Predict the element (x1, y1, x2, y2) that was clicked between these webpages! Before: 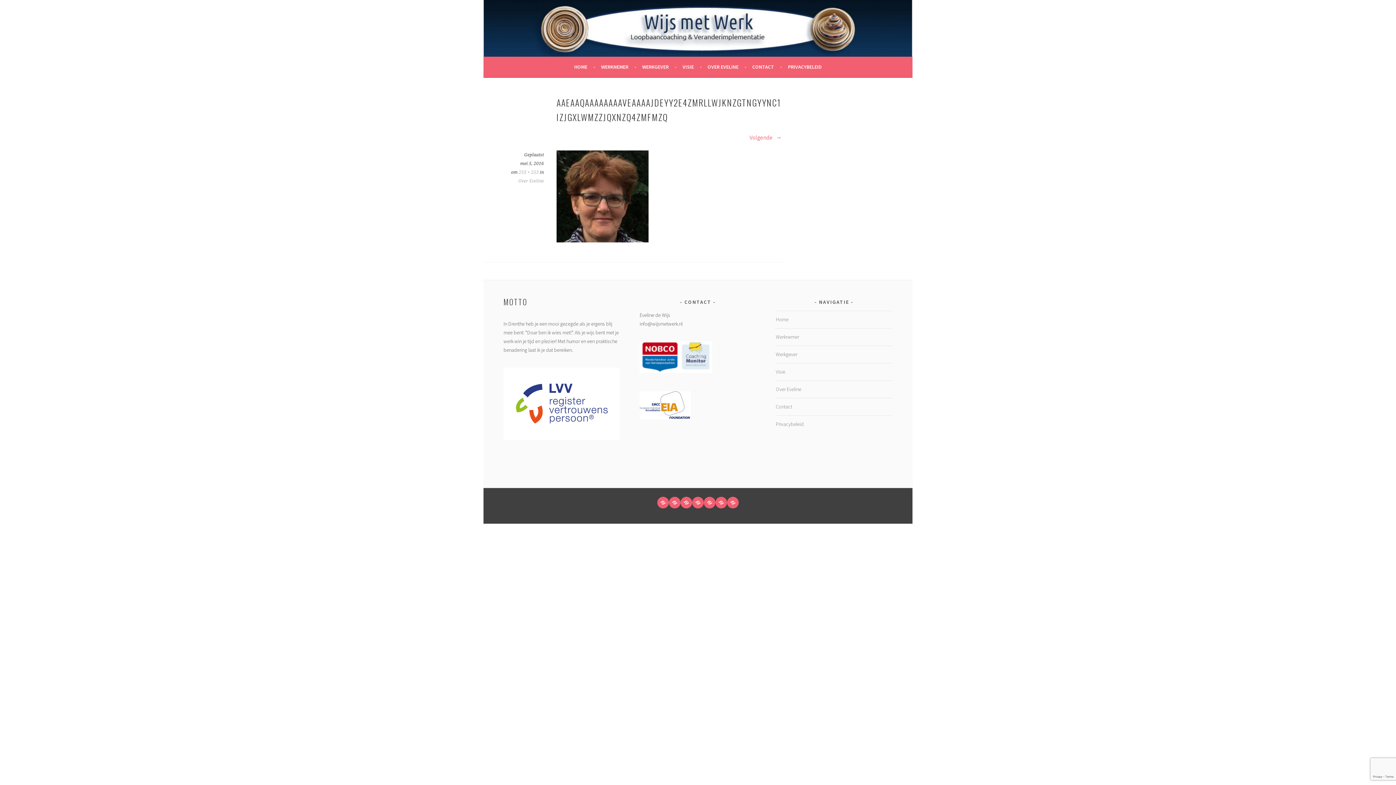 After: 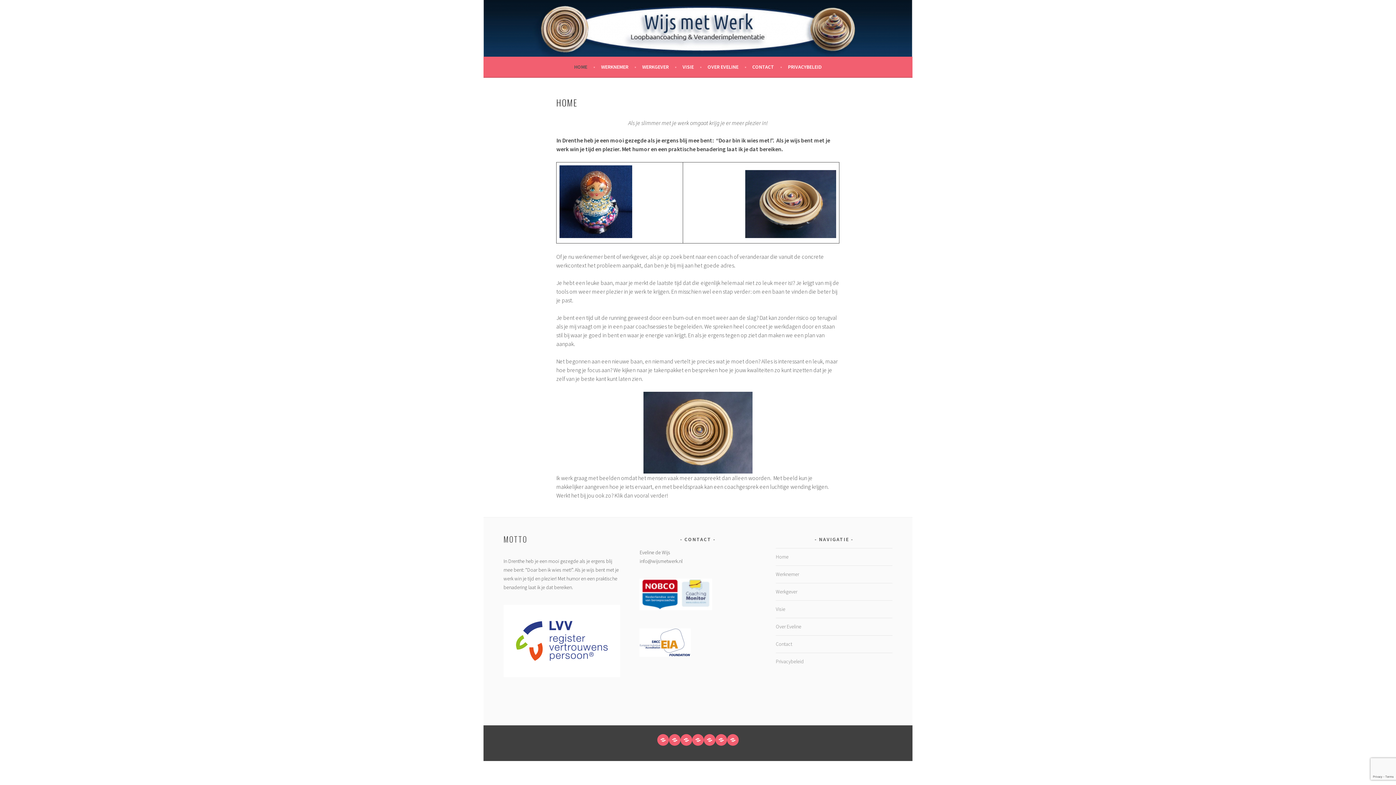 Action: bbox: (775, 316, 788, 322) label: Home